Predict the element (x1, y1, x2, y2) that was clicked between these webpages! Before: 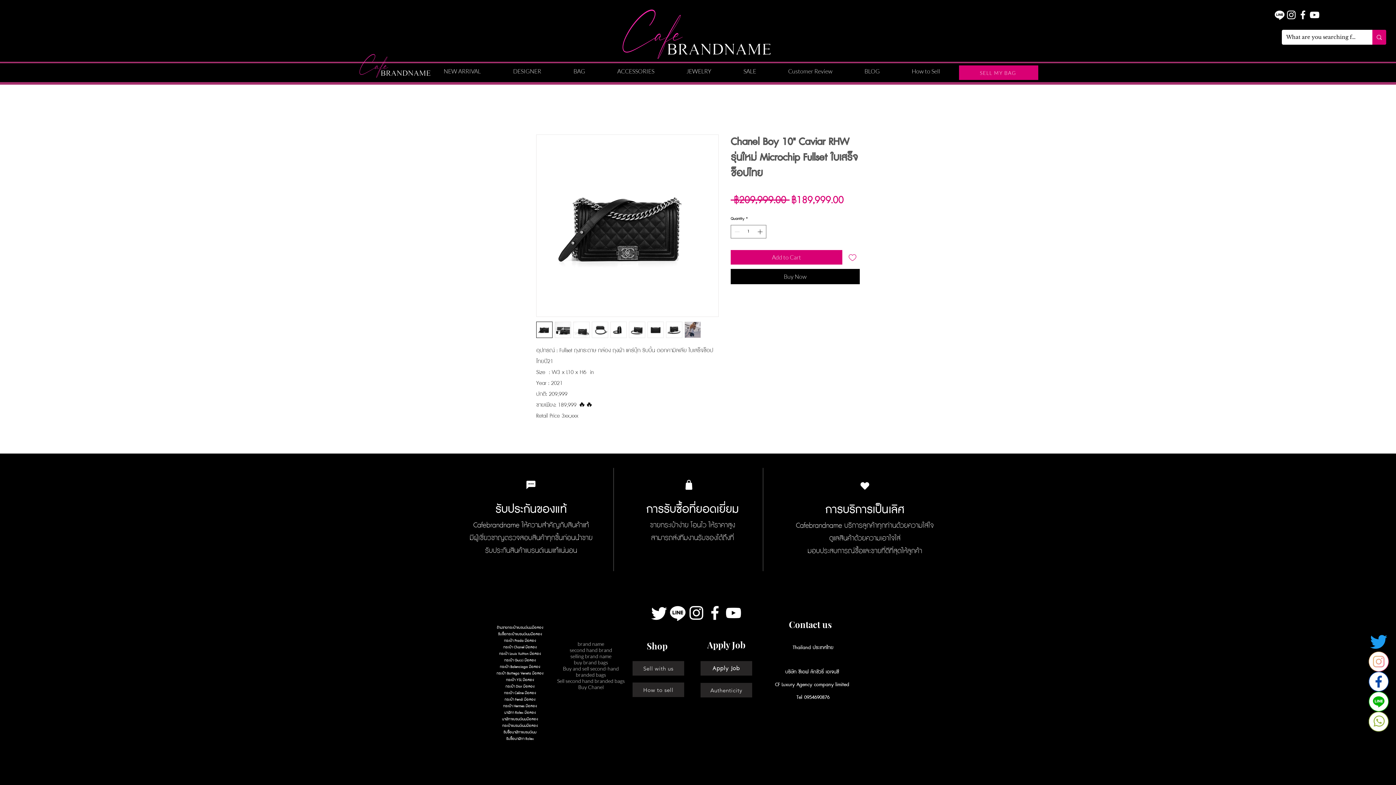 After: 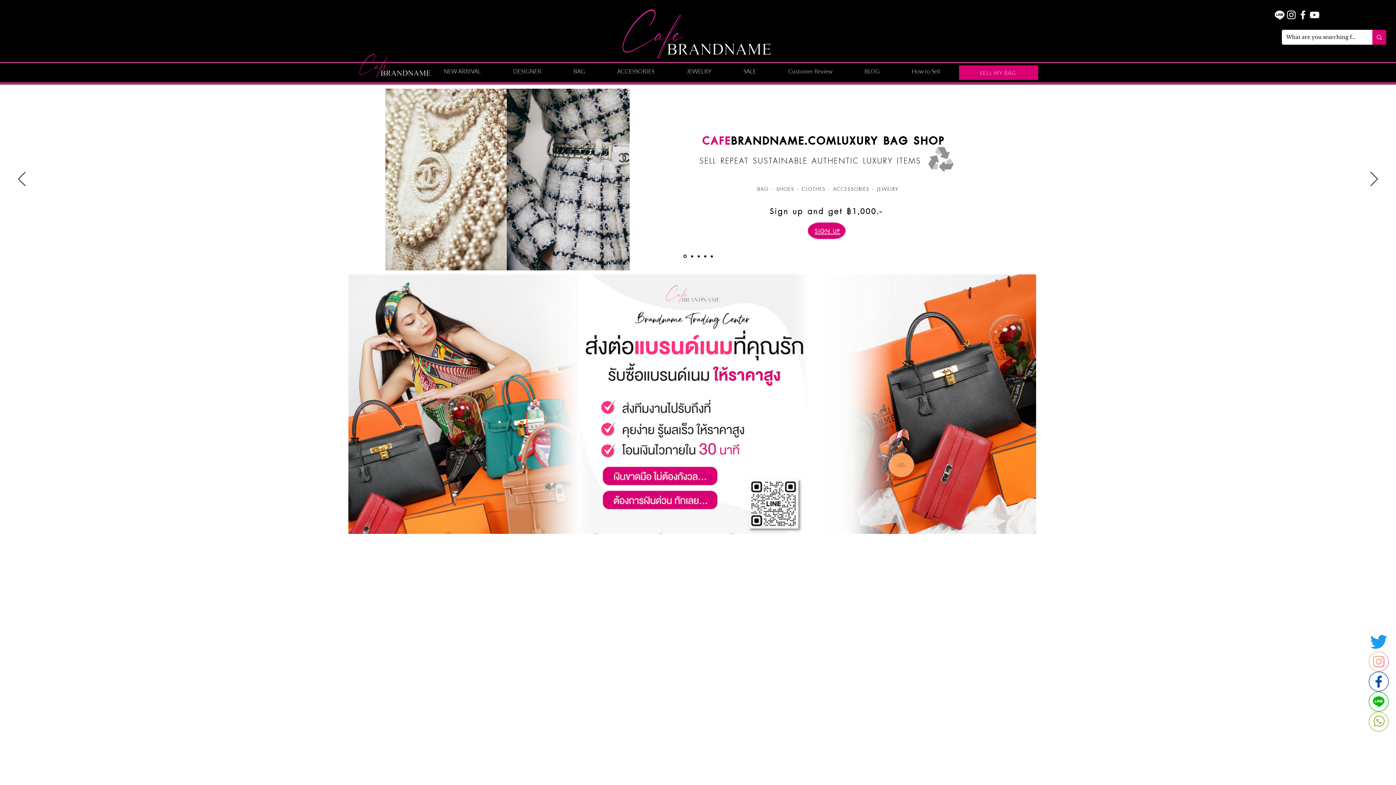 Action: bbox: (700, 661, 752, 676) label: Apply Job